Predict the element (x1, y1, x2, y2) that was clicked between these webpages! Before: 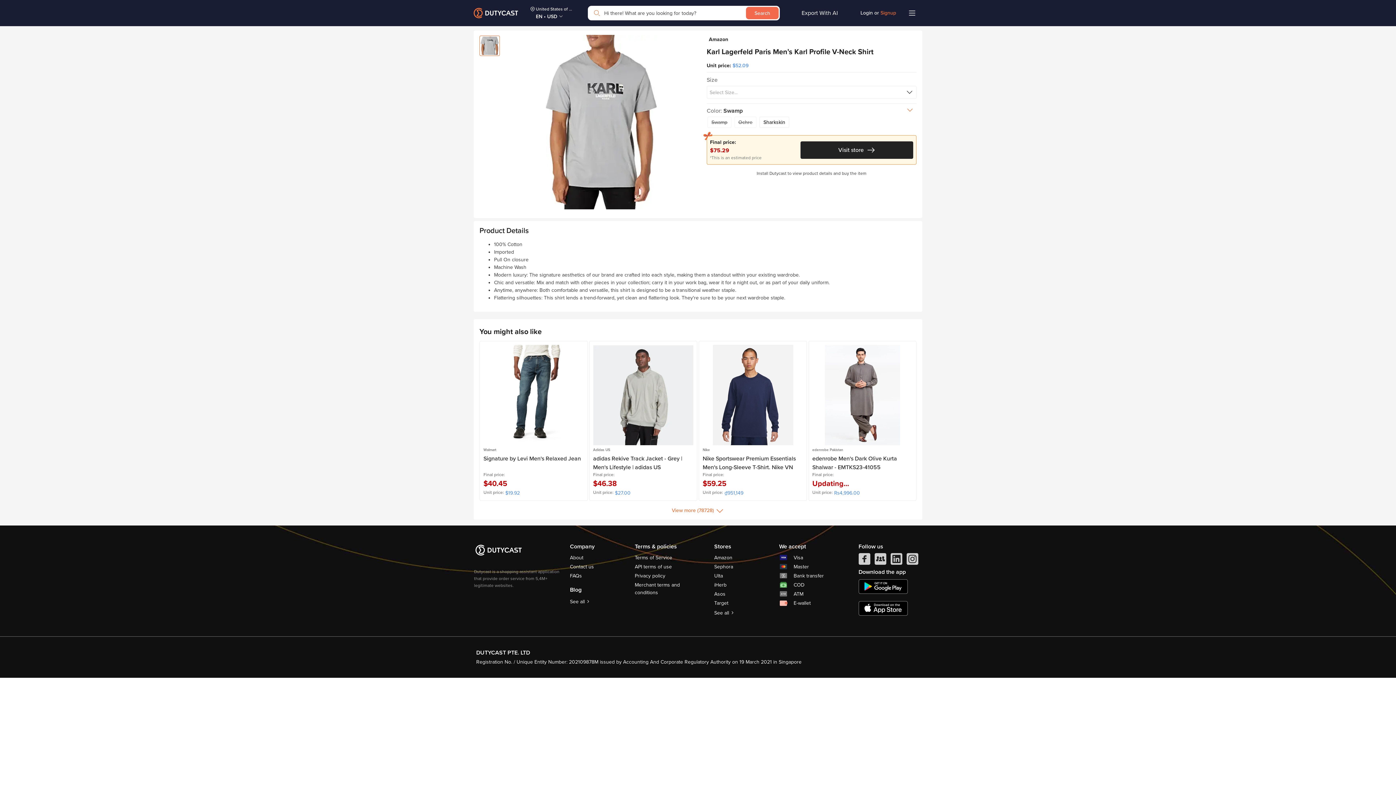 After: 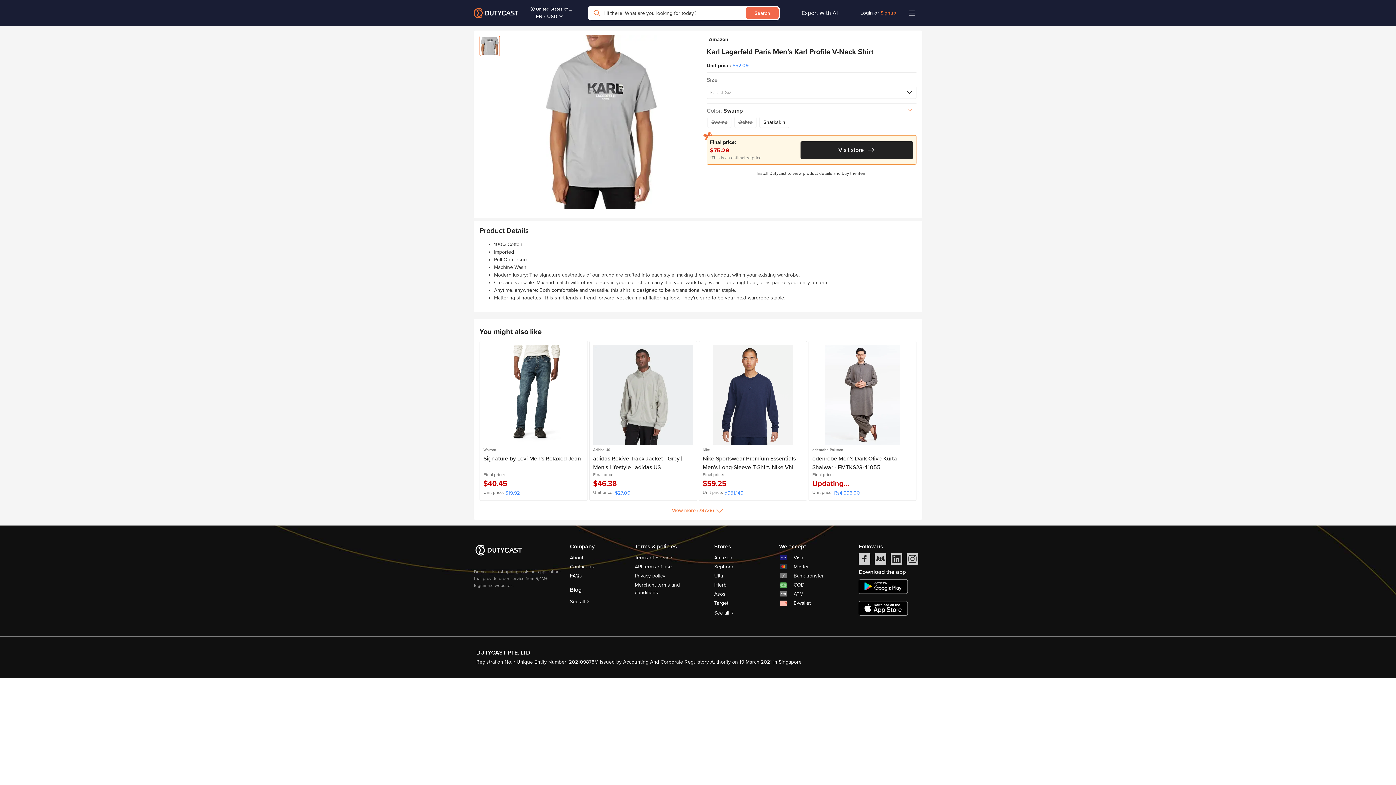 Action: label: chplay bbox: (858, 578, 907, 594)